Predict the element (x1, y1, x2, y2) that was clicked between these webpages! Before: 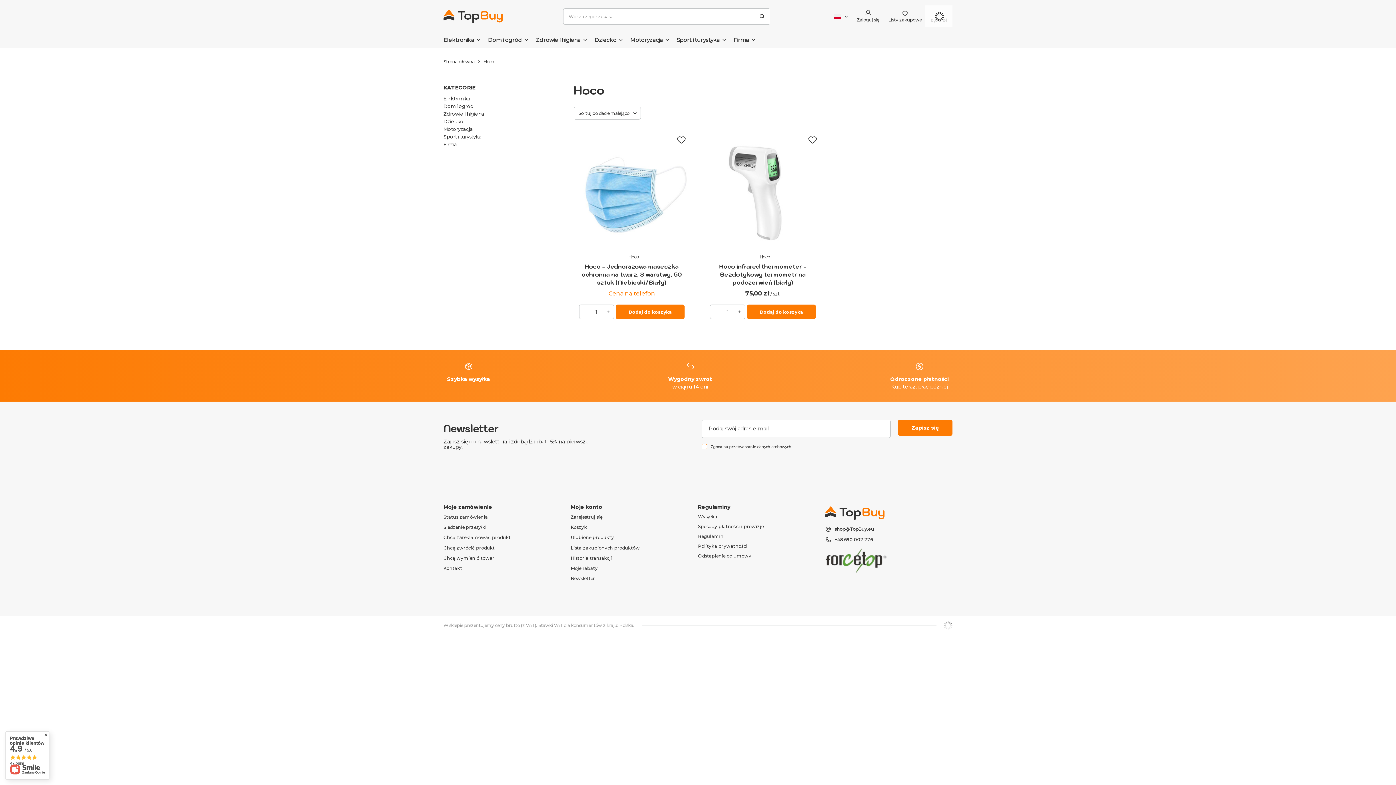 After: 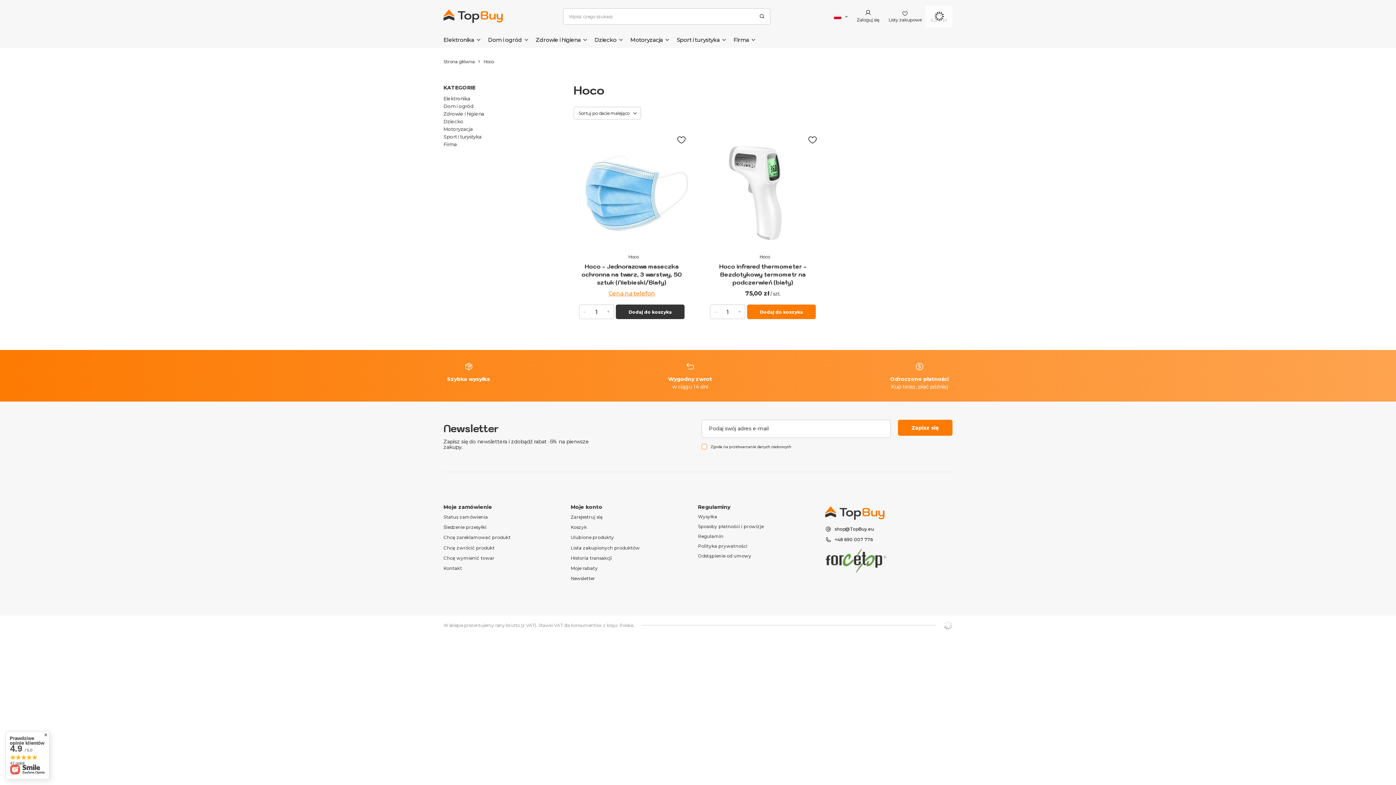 Action: label: Dodaj do koszyka bbox: (616, 304, 684, 319)